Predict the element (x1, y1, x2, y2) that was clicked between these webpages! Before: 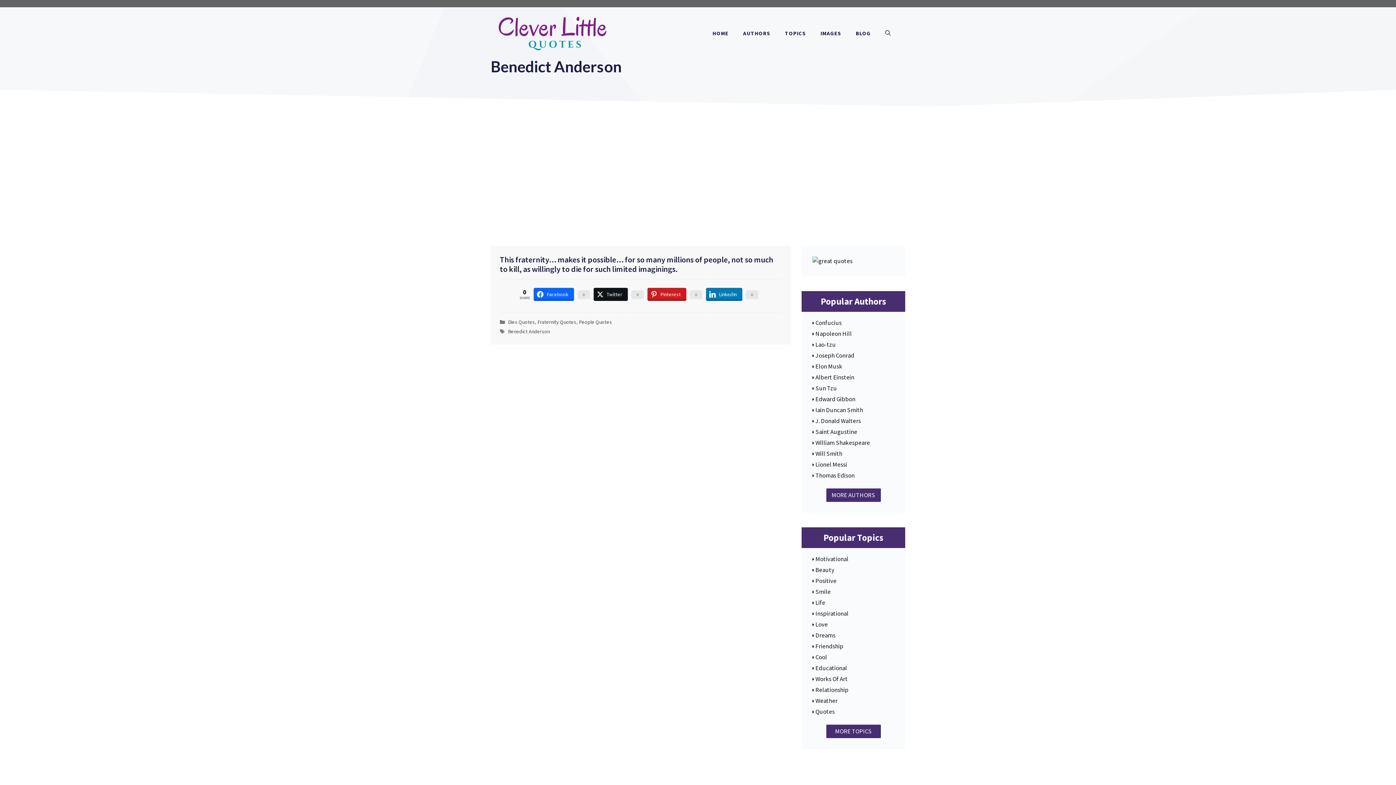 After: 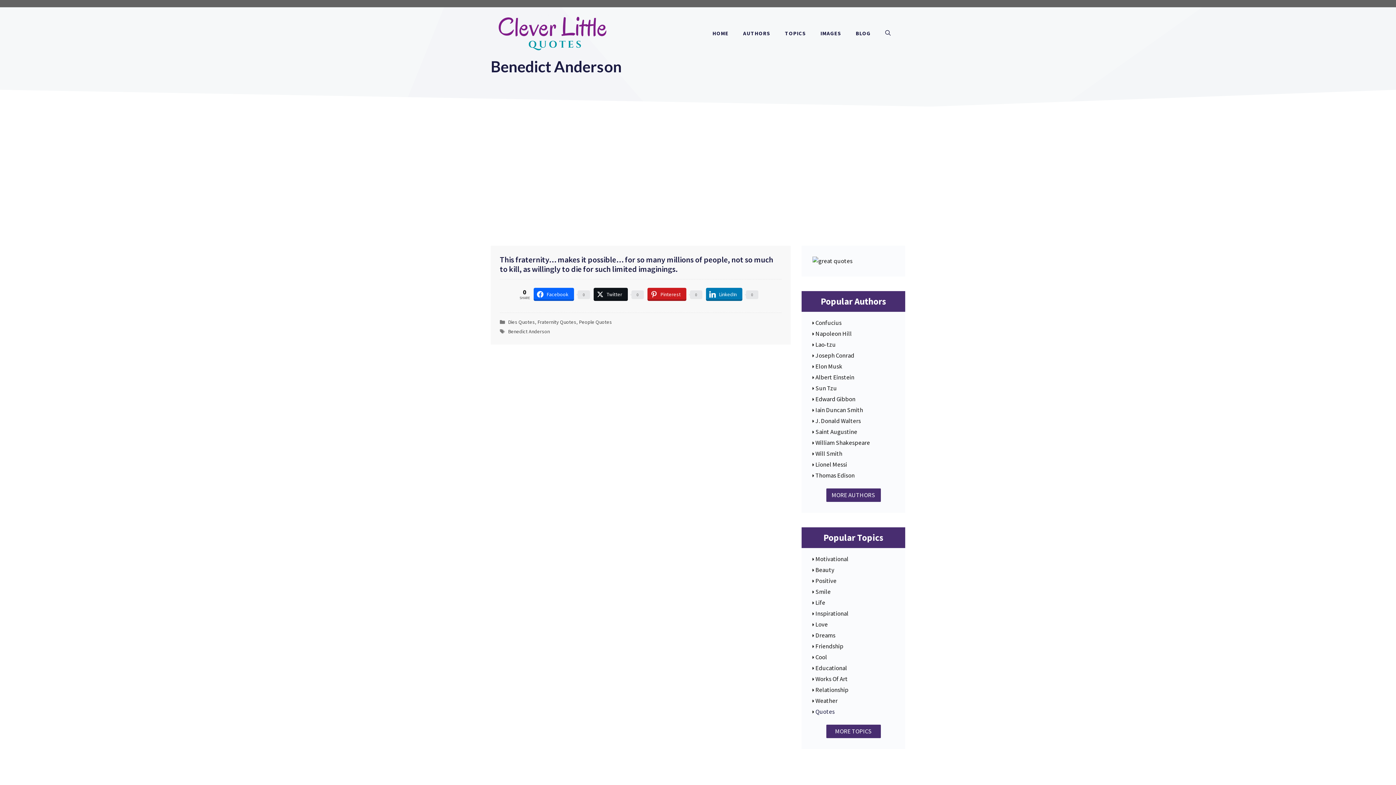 Action: label: Quotes bbox: (815, 707, 891, 716)